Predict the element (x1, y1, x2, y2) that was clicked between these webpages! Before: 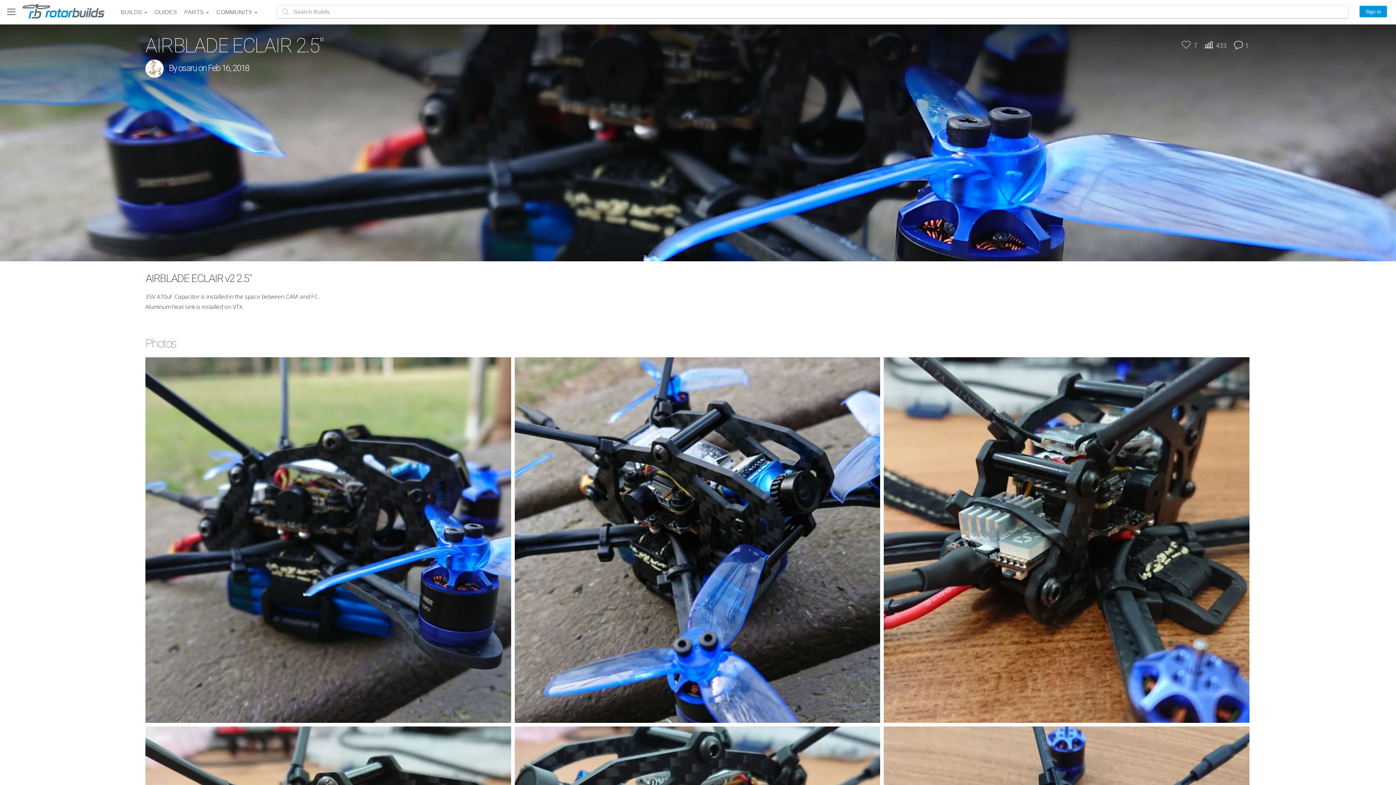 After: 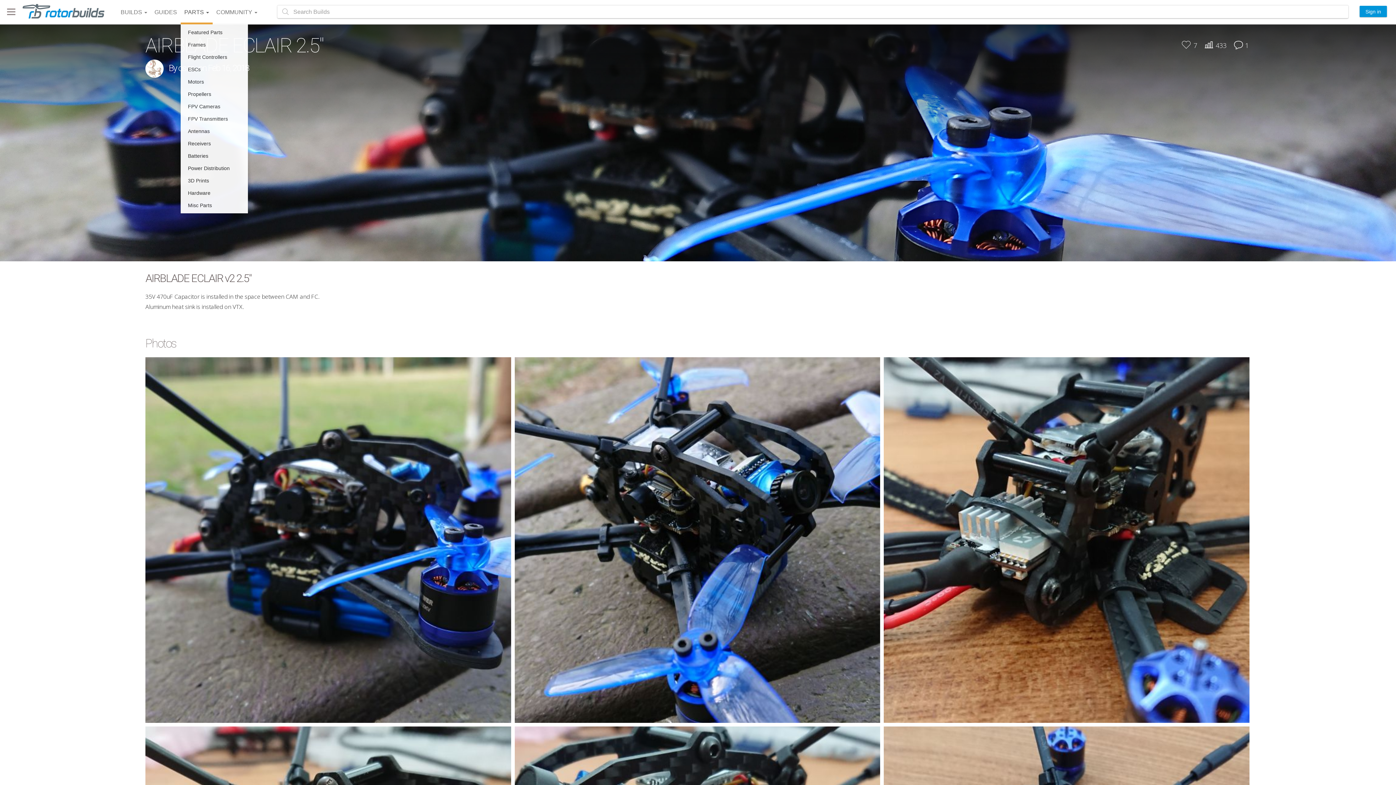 Action: label: PARTS  bbox: (180, 0, 212, 24)